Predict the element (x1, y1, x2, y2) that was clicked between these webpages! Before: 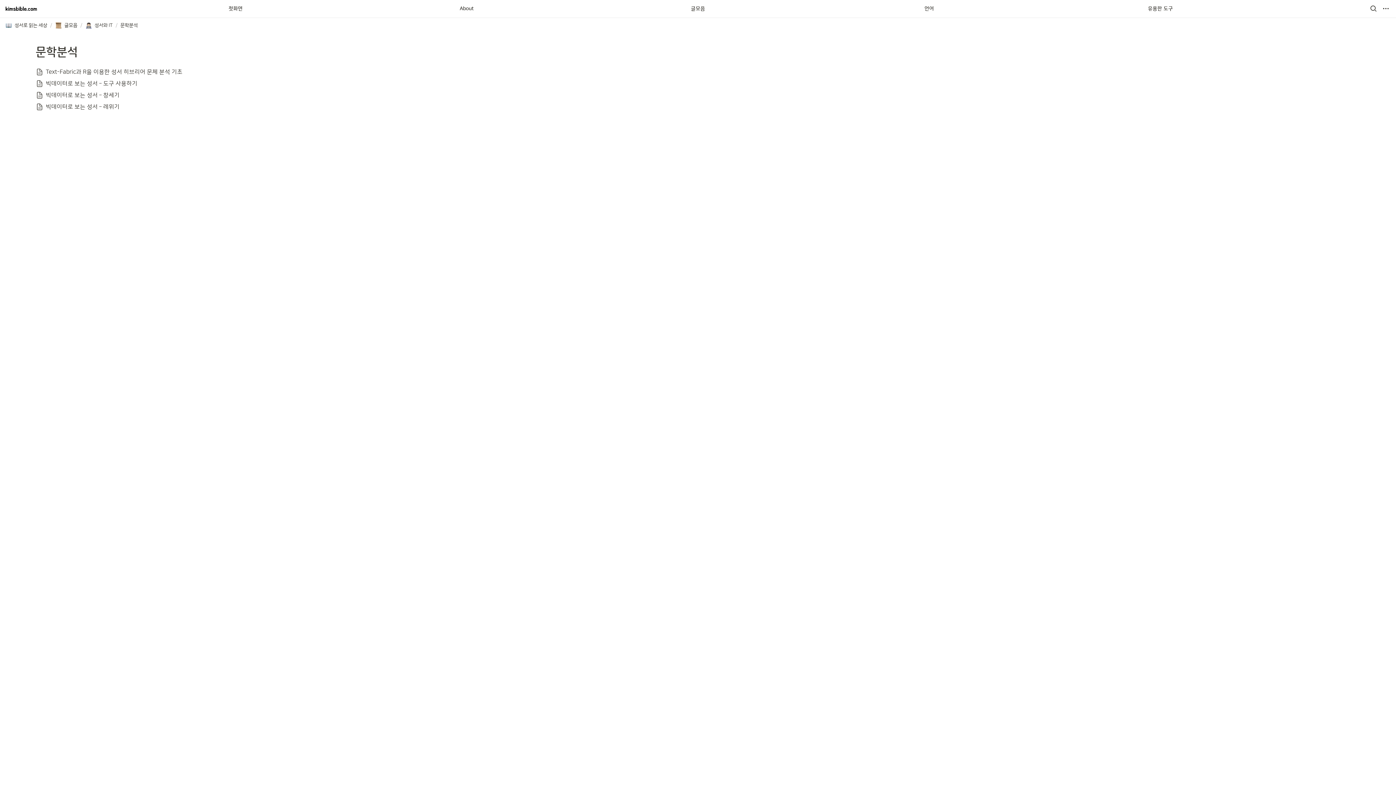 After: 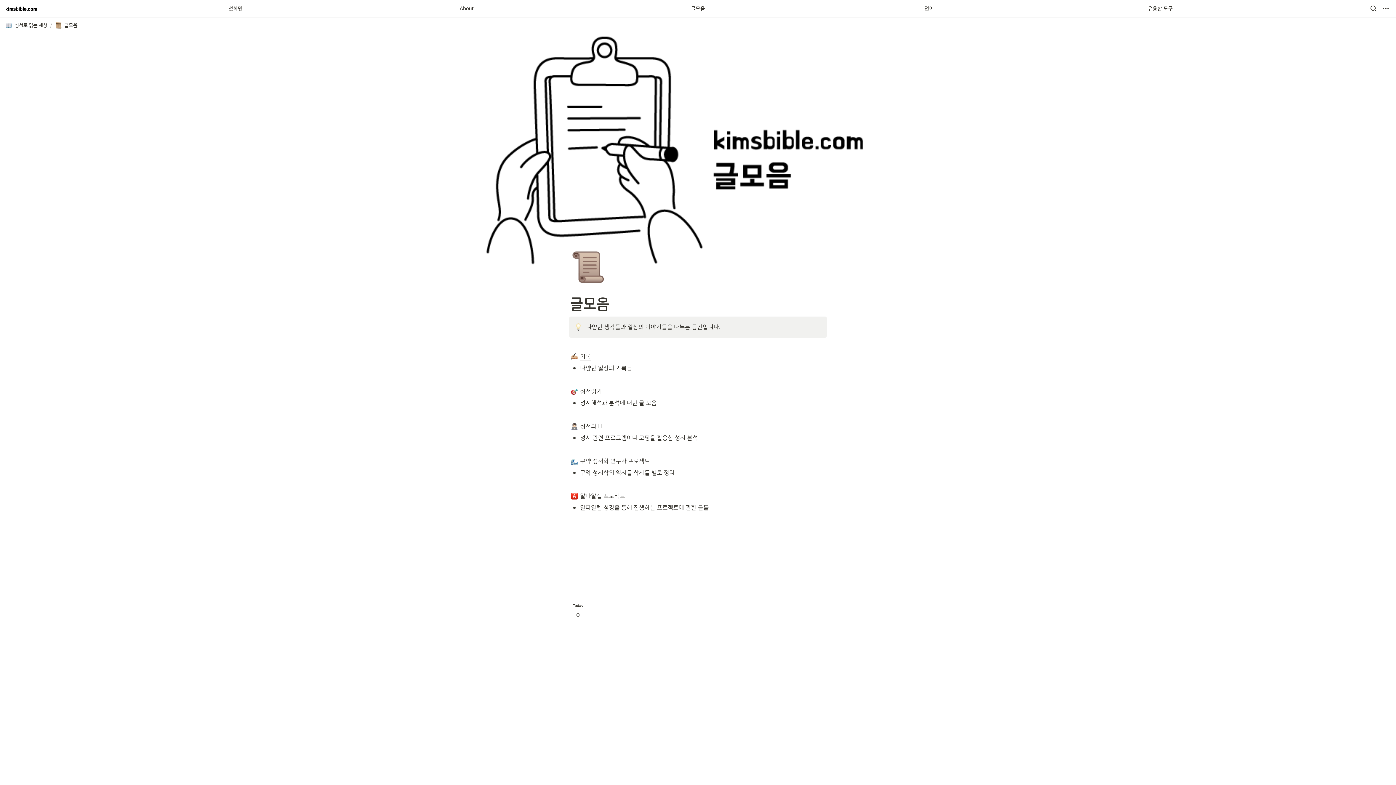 Action: bbox: (687, 0, 709, 17) label: 글모음